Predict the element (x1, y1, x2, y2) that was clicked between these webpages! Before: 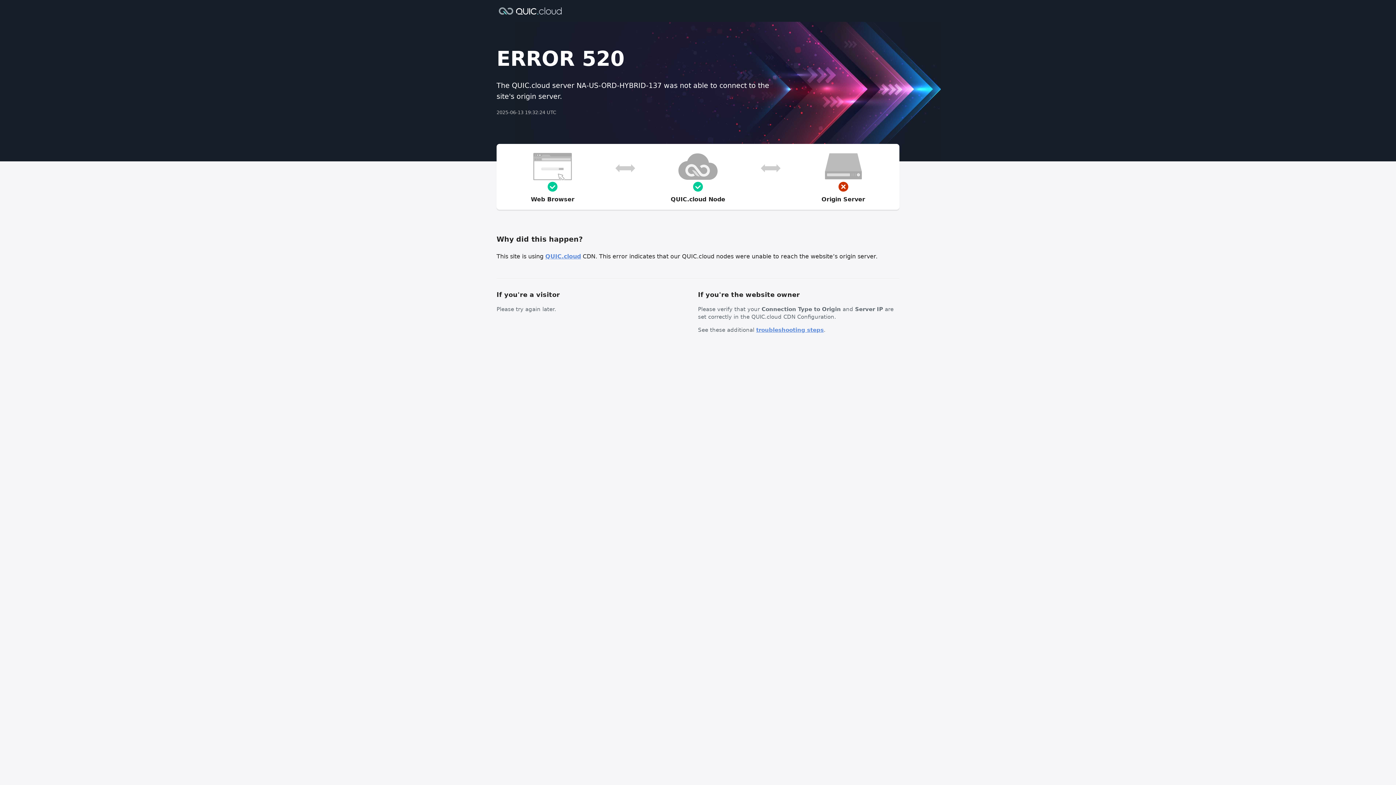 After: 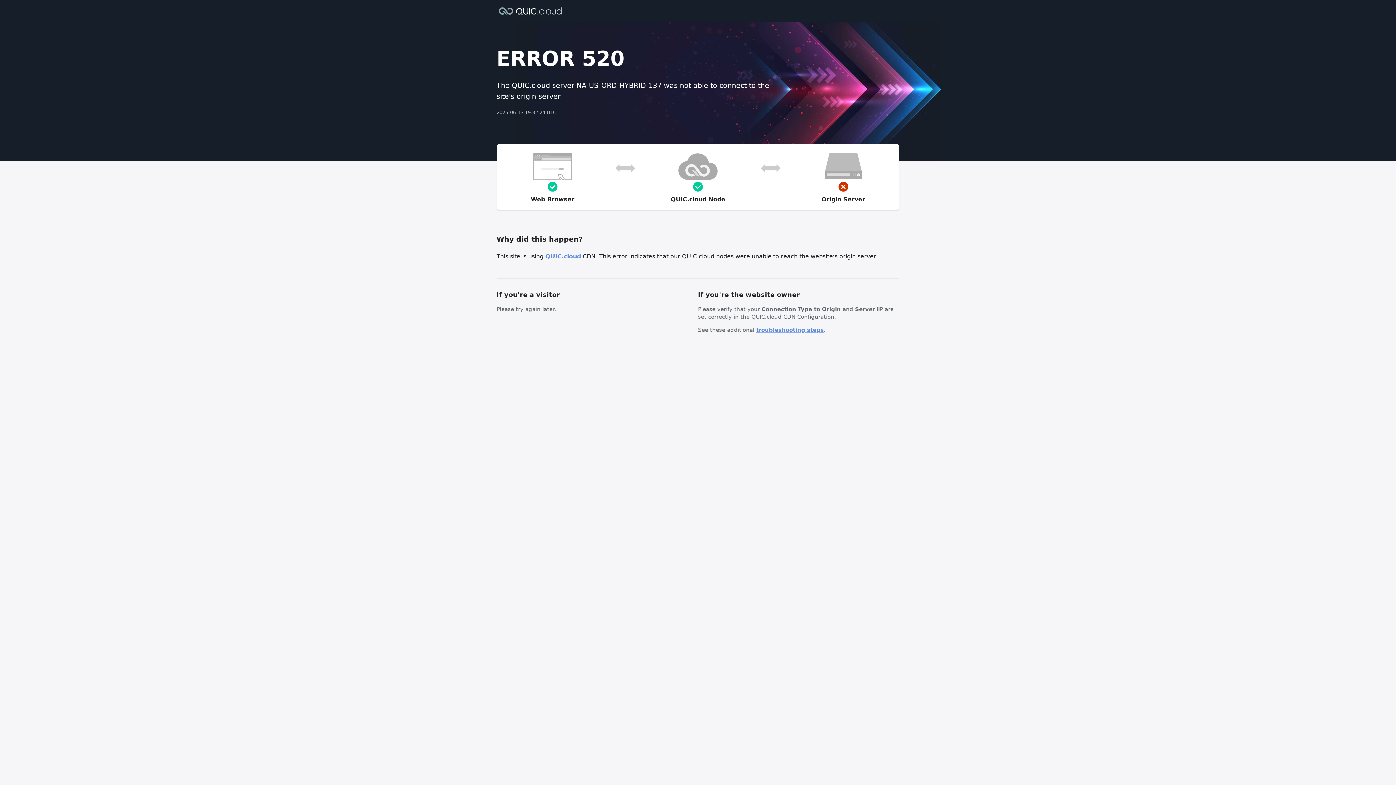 Action: bbox: (756, 326, 824, 333) label: troubleshooting steps